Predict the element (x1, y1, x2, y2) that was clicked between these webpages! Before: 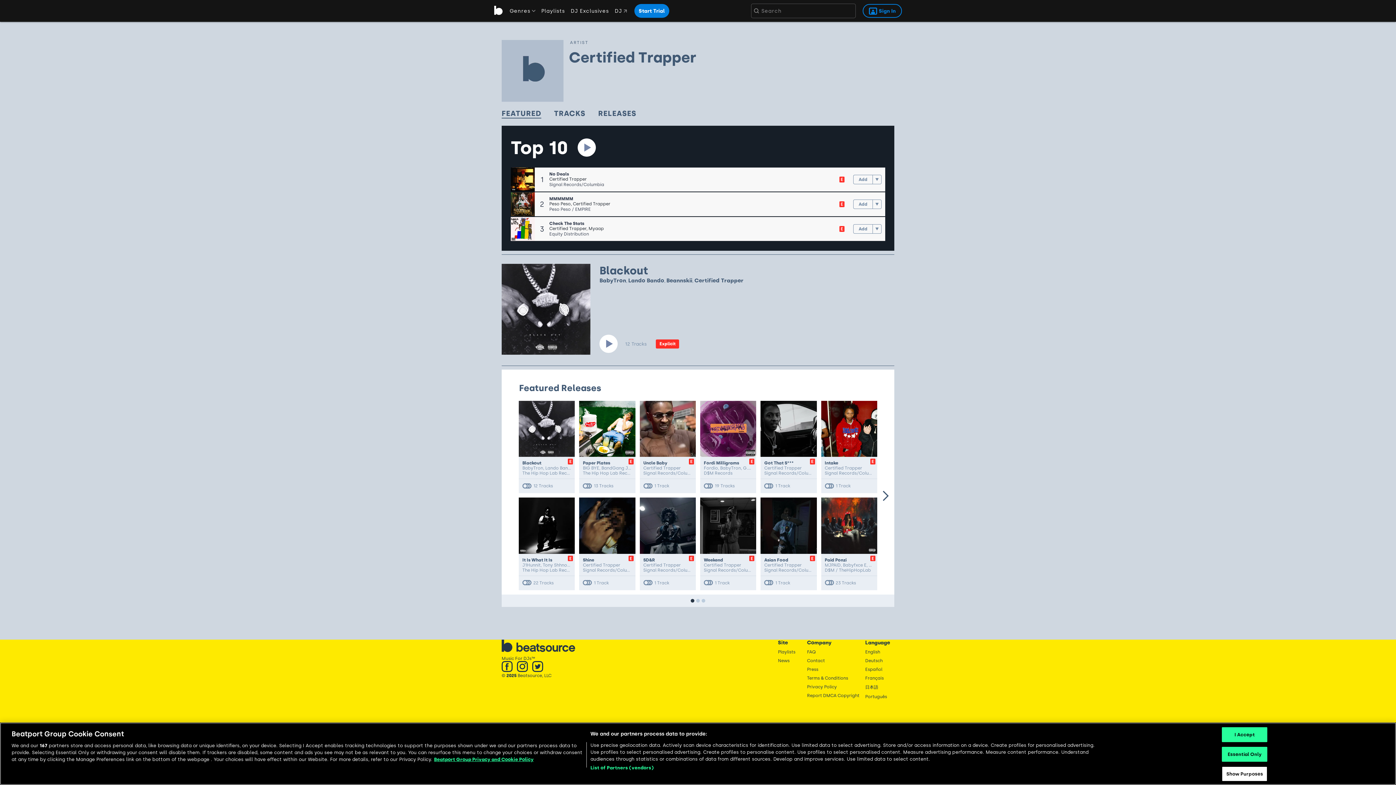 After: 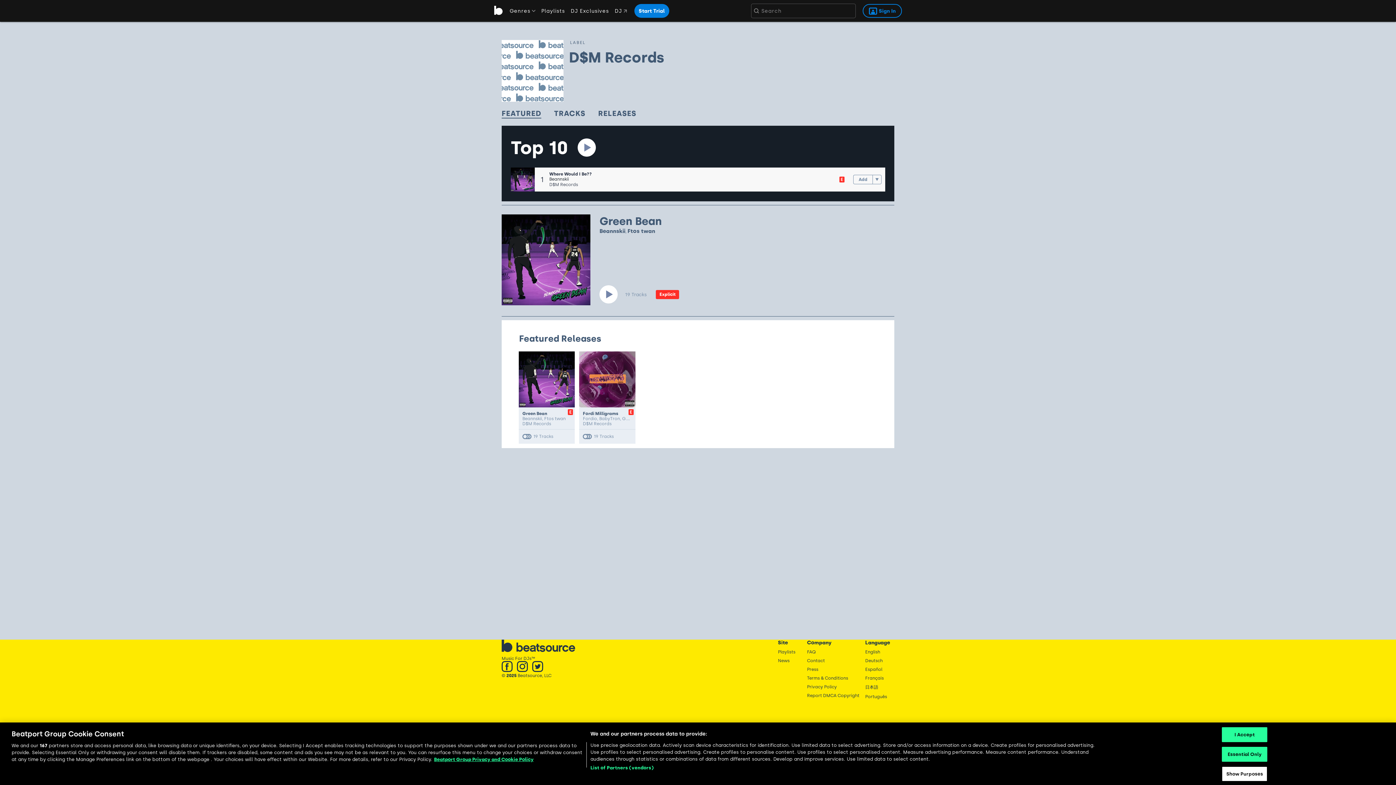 Action: label: D$M Records bbox: (703, 471, 732, 476)